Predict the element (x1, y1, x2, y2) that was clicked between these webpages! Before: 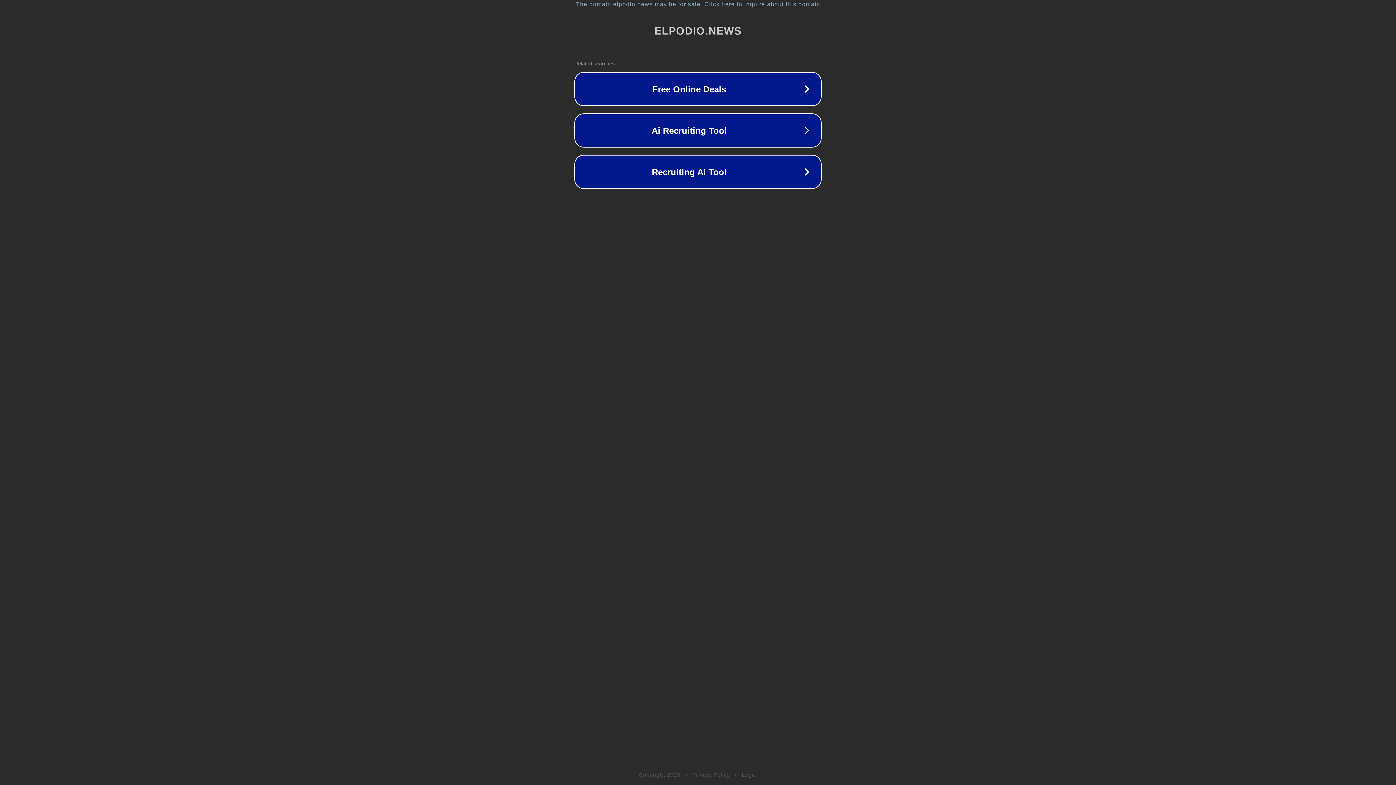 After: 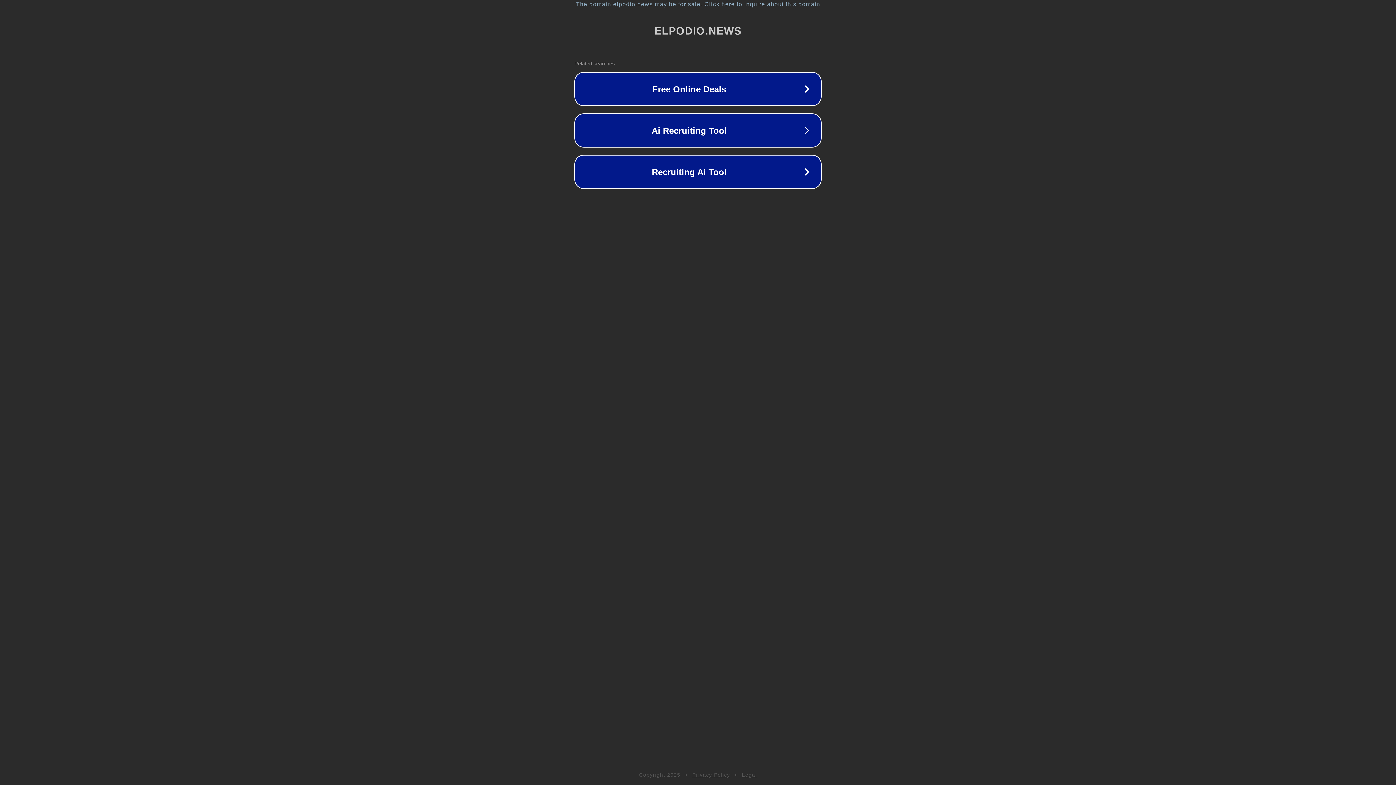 Action: label: Privacy Policy bbox: (692, 772, 730, 778)